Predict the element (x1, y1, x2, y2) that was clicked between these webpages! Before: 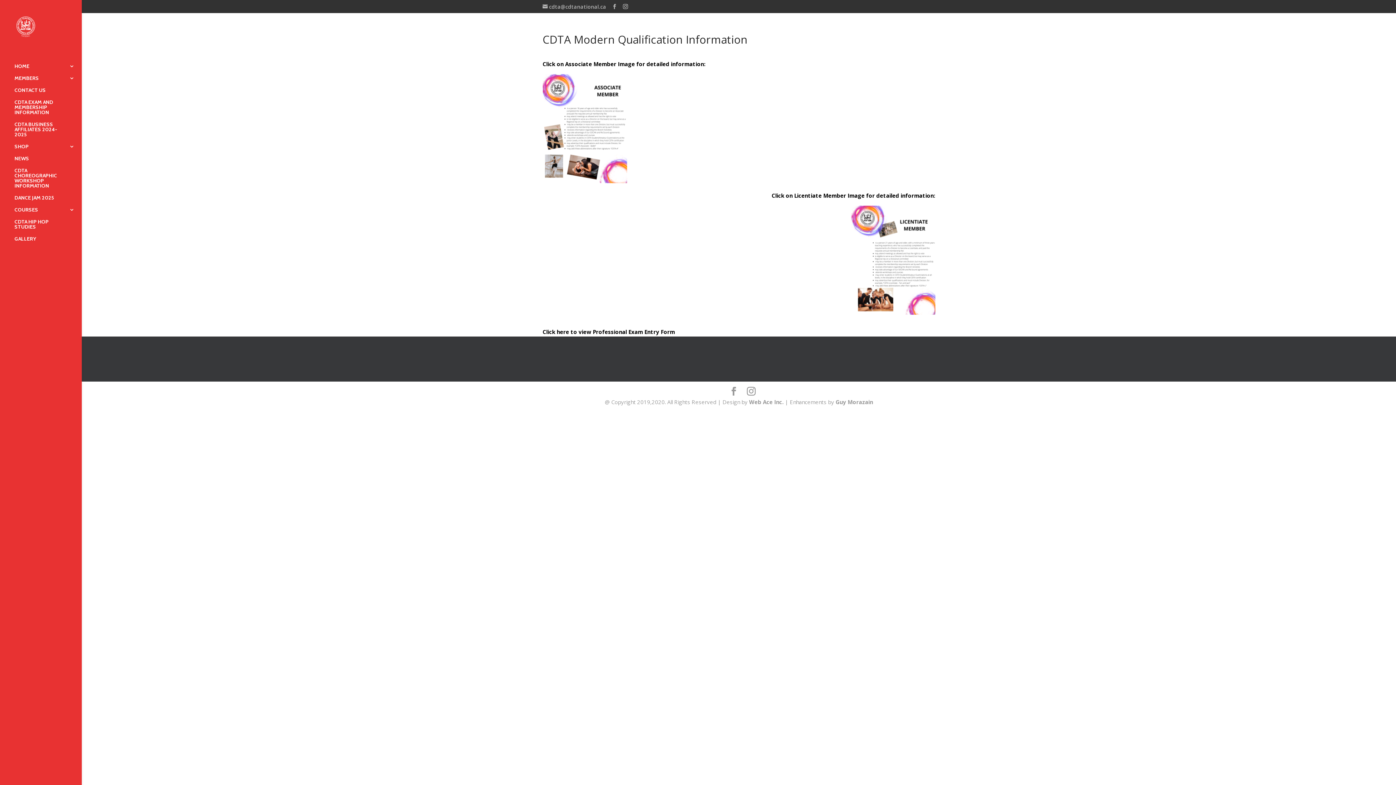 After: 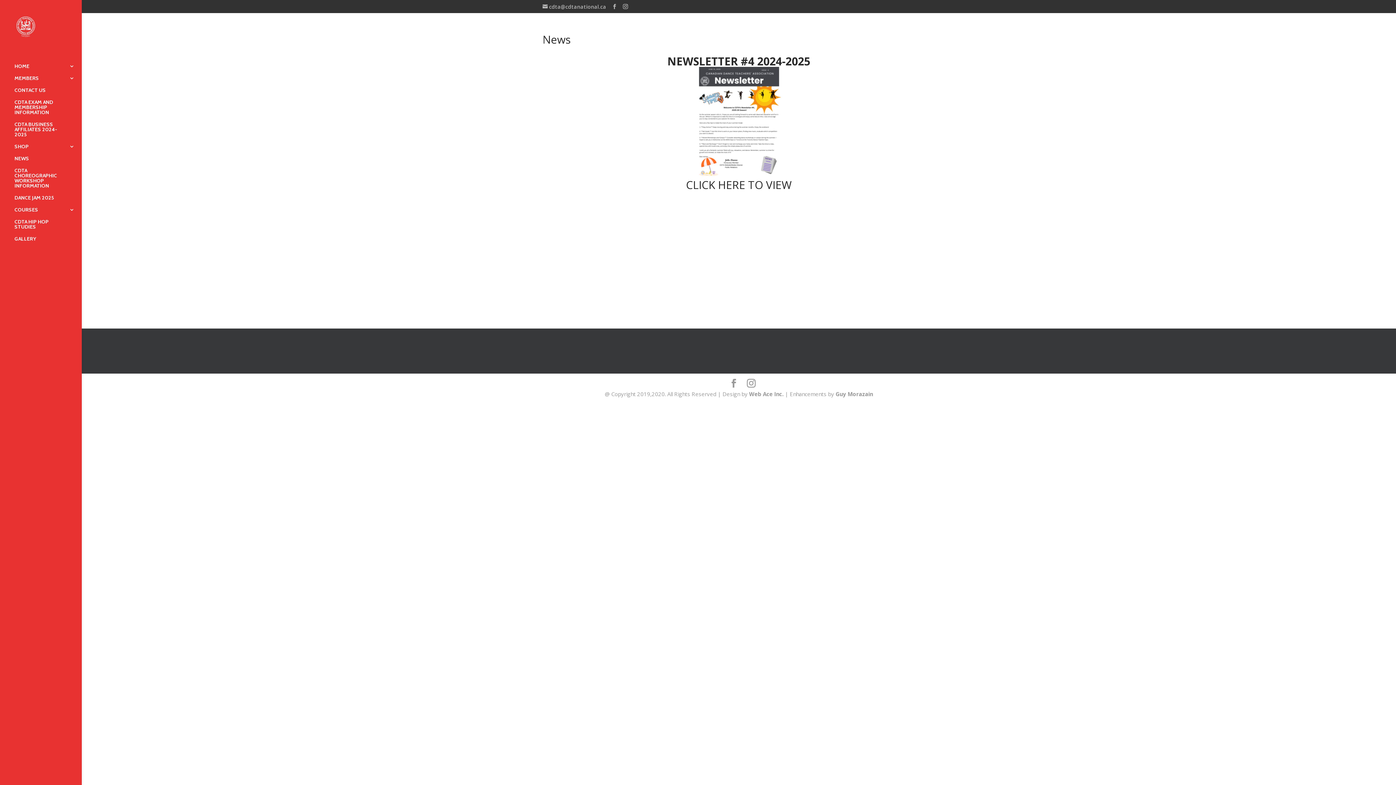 Action: label: NEWS bbox: (14, 156, 81, 168)